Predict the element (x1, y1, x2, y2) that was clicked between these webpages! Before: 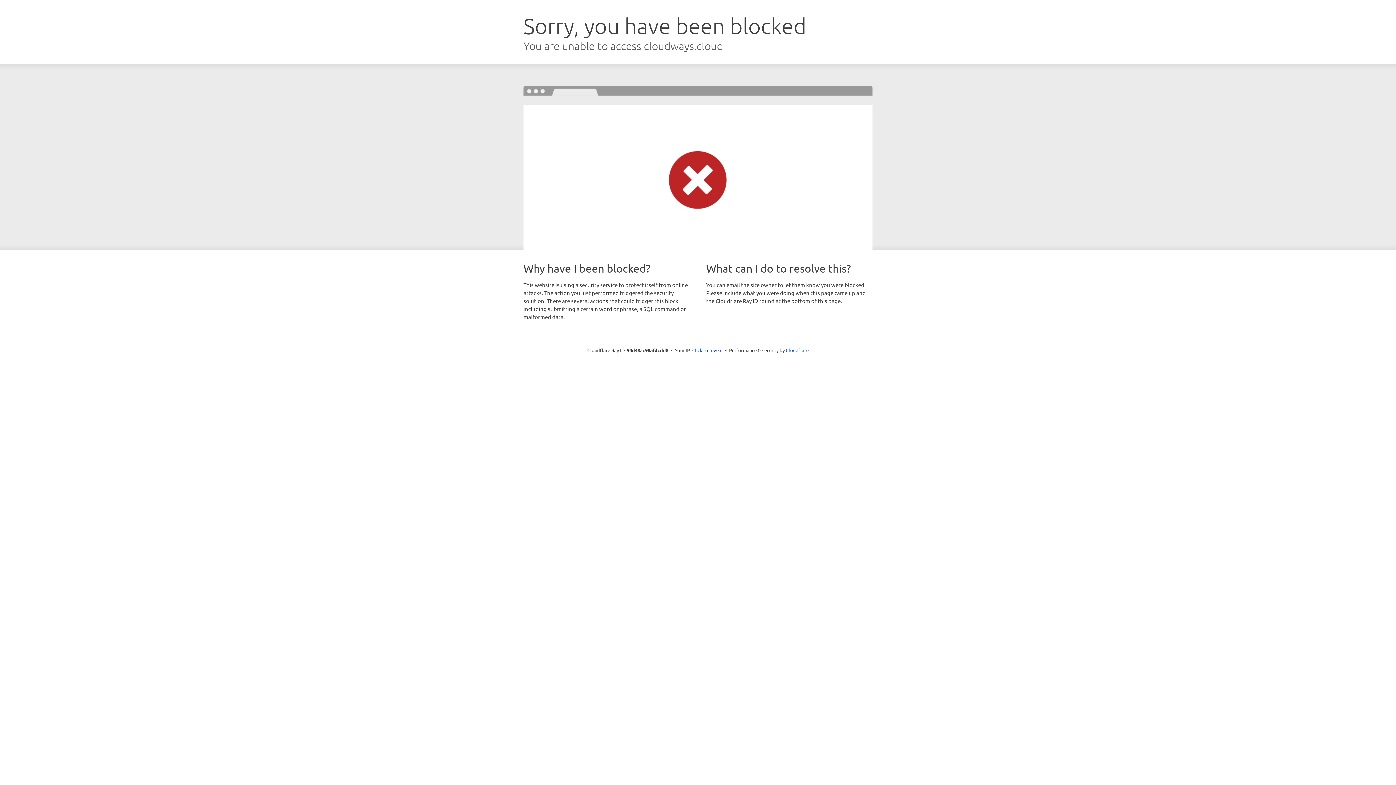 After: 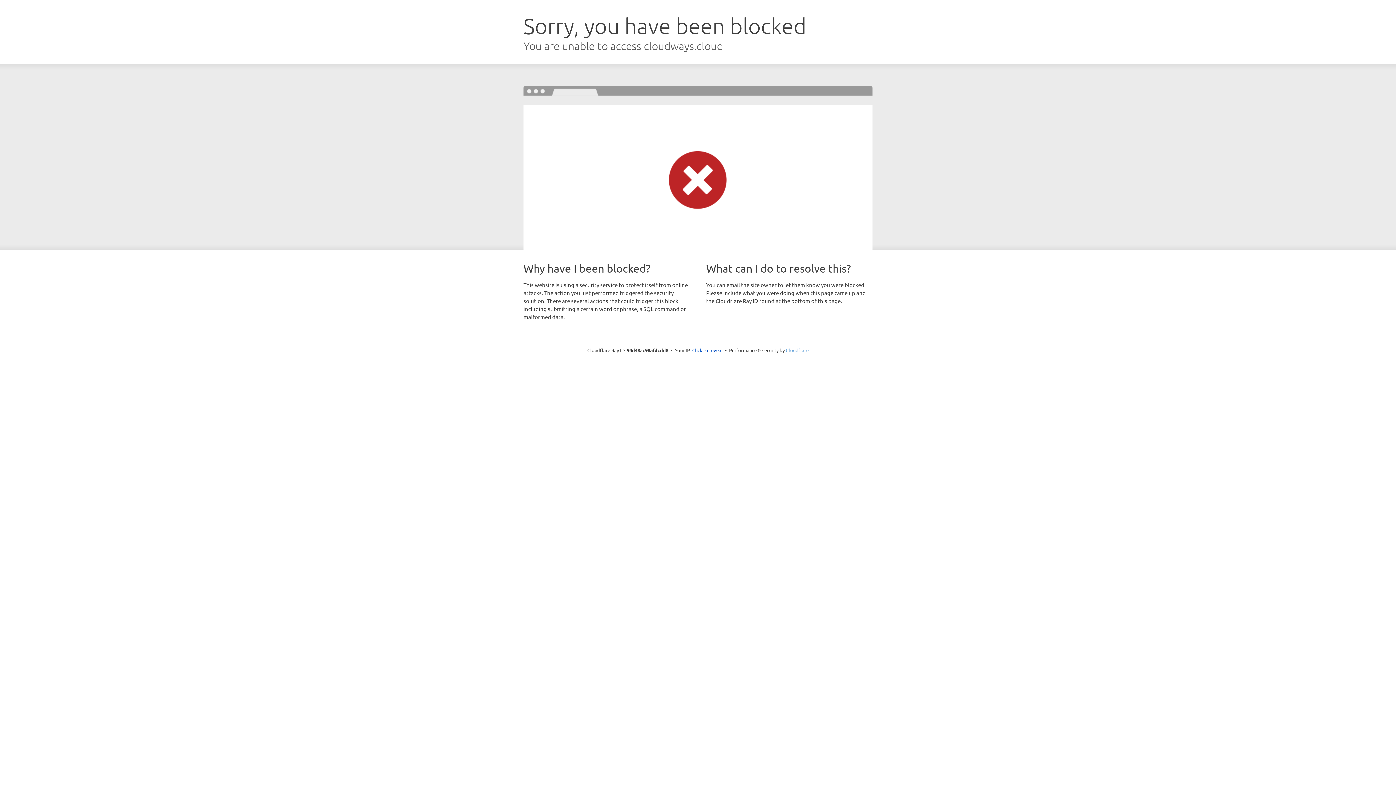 Action: bbox: (786, 347, 808, 353) label: Cloudflare